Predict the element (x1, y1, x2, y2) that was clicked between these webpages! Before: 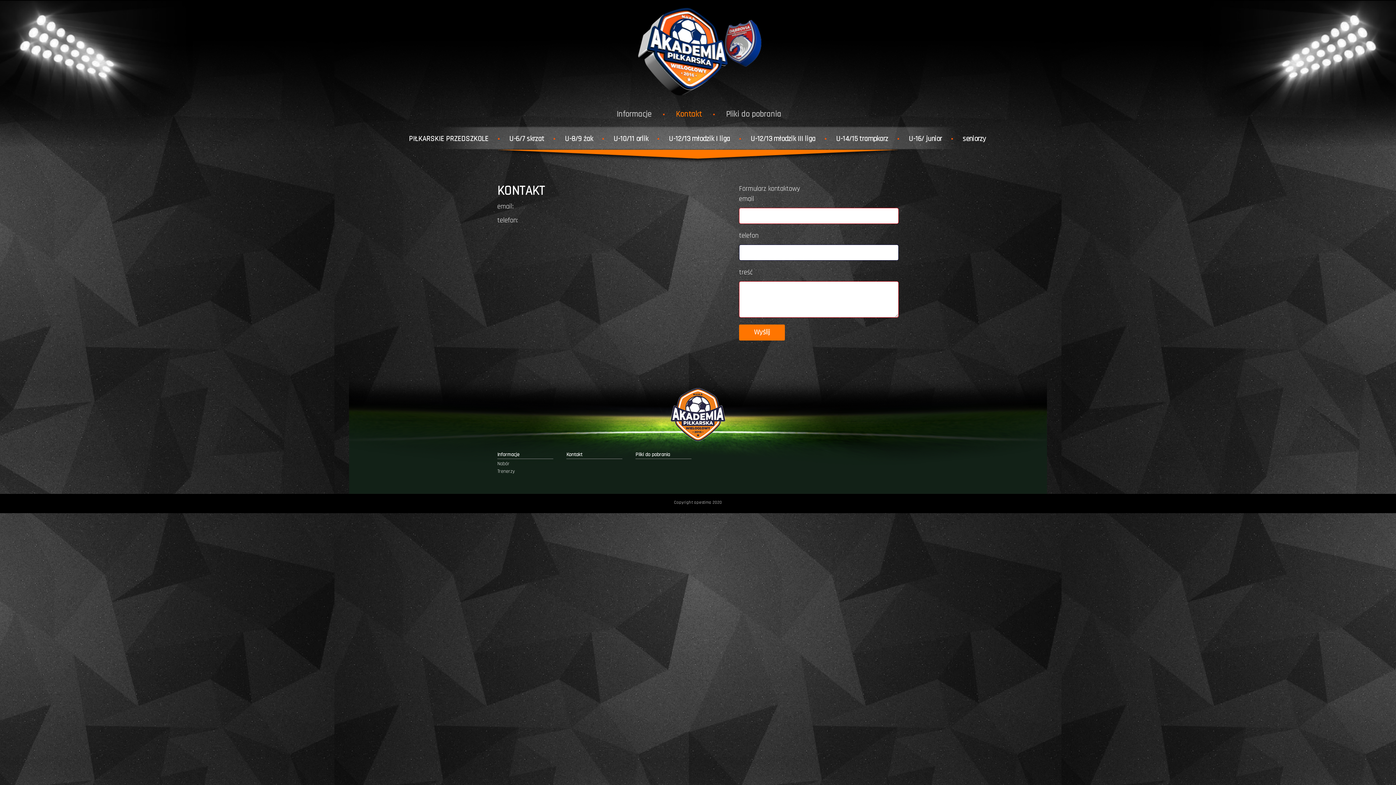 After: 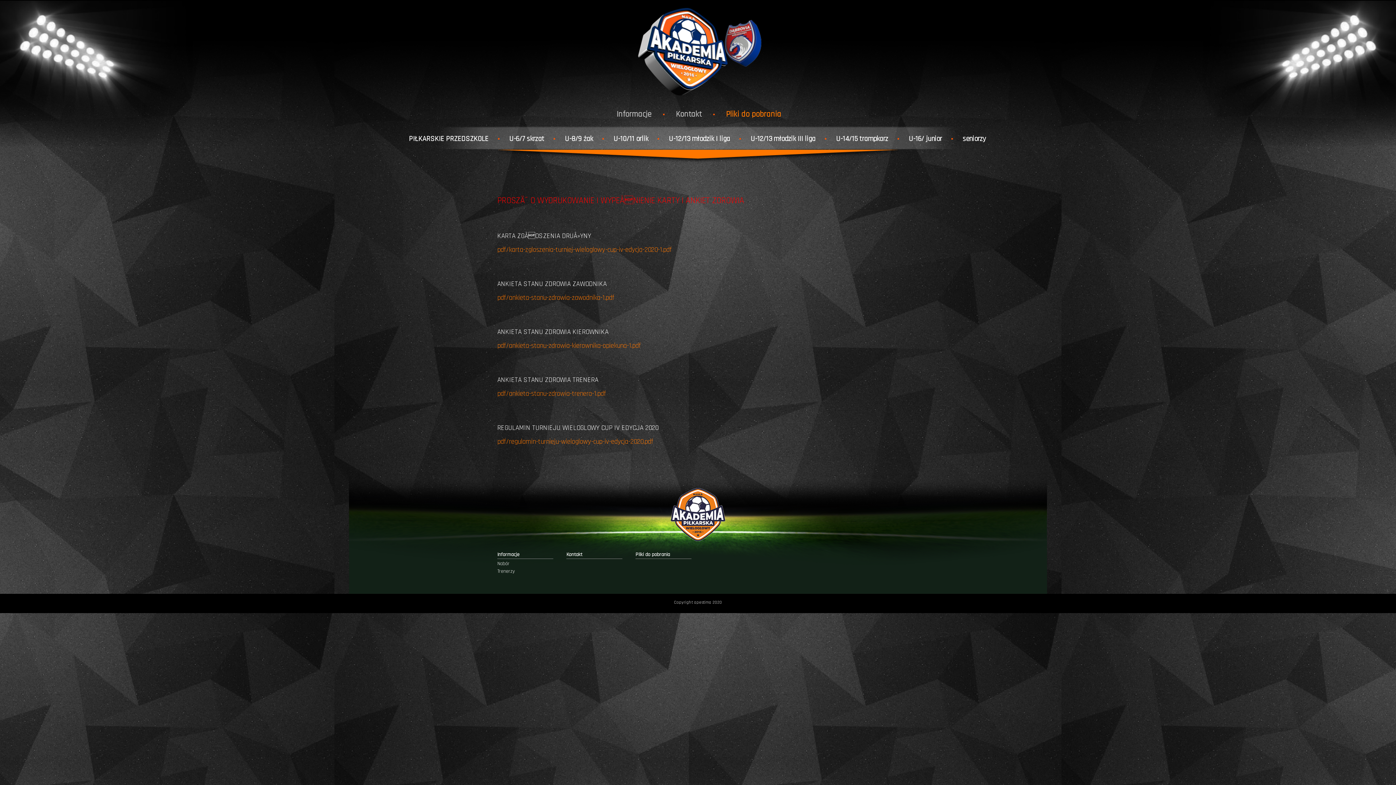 Action: bbox: (720, 106, 786, 122) label: Pliki do pobrania